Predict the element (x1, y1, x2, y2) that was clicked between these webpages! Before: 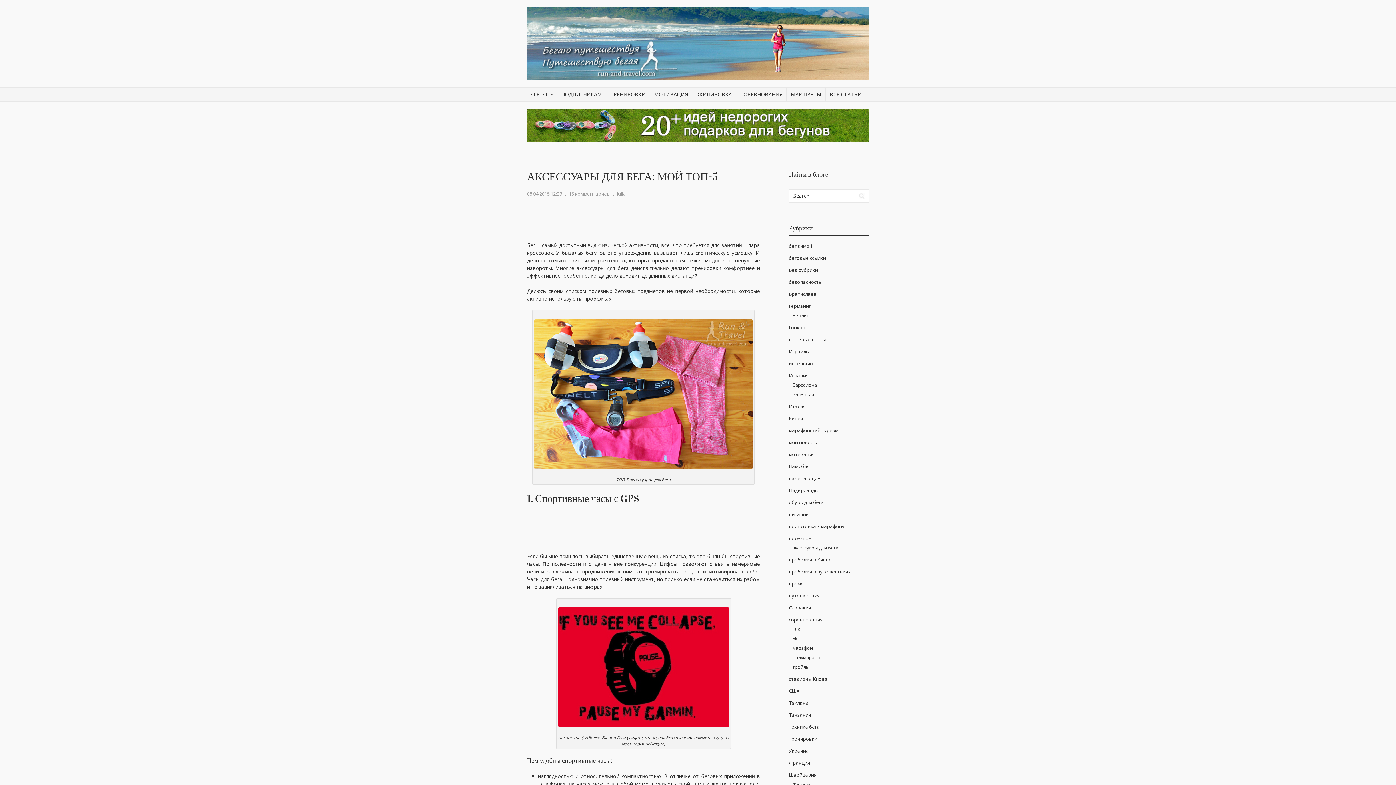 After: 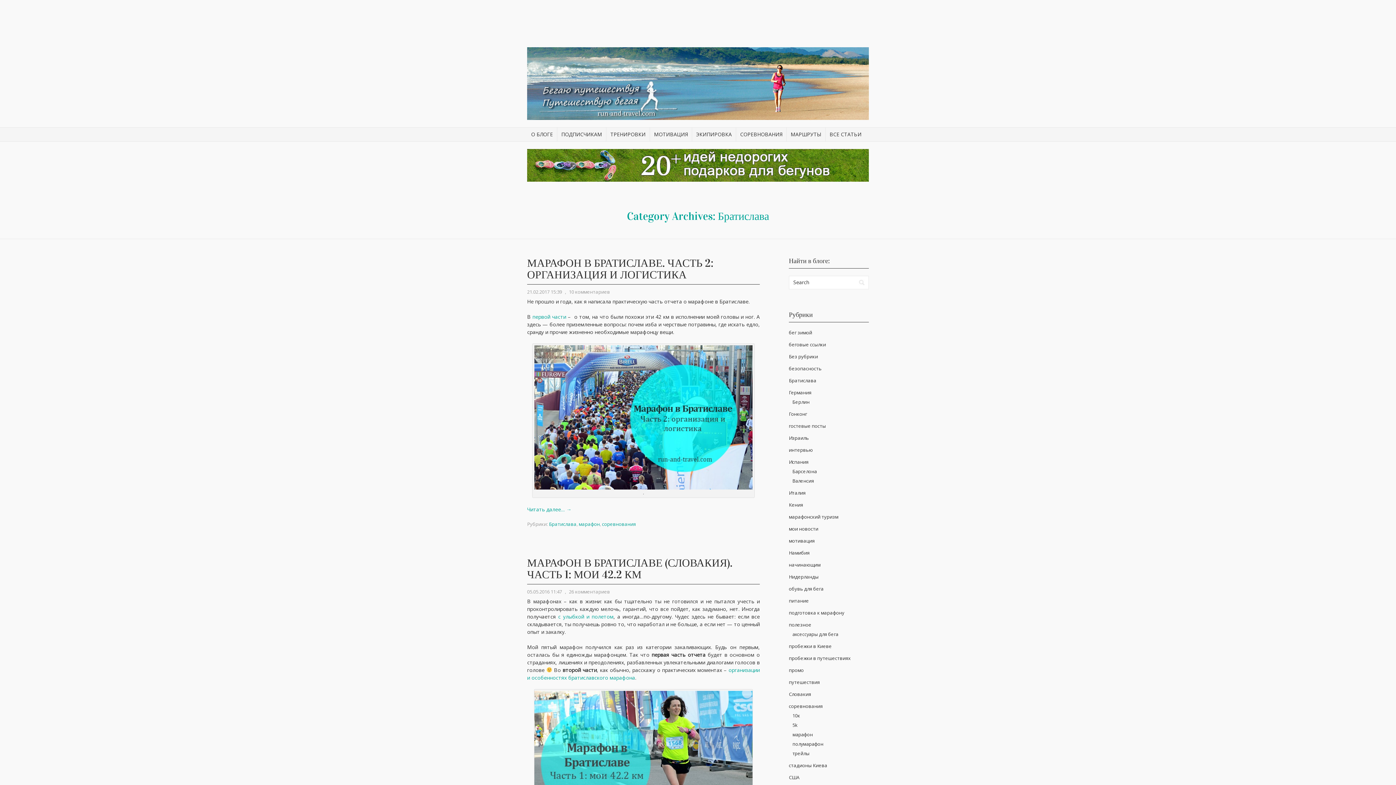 Action: label: Братислава bbox: (789, 290, 816, 297)